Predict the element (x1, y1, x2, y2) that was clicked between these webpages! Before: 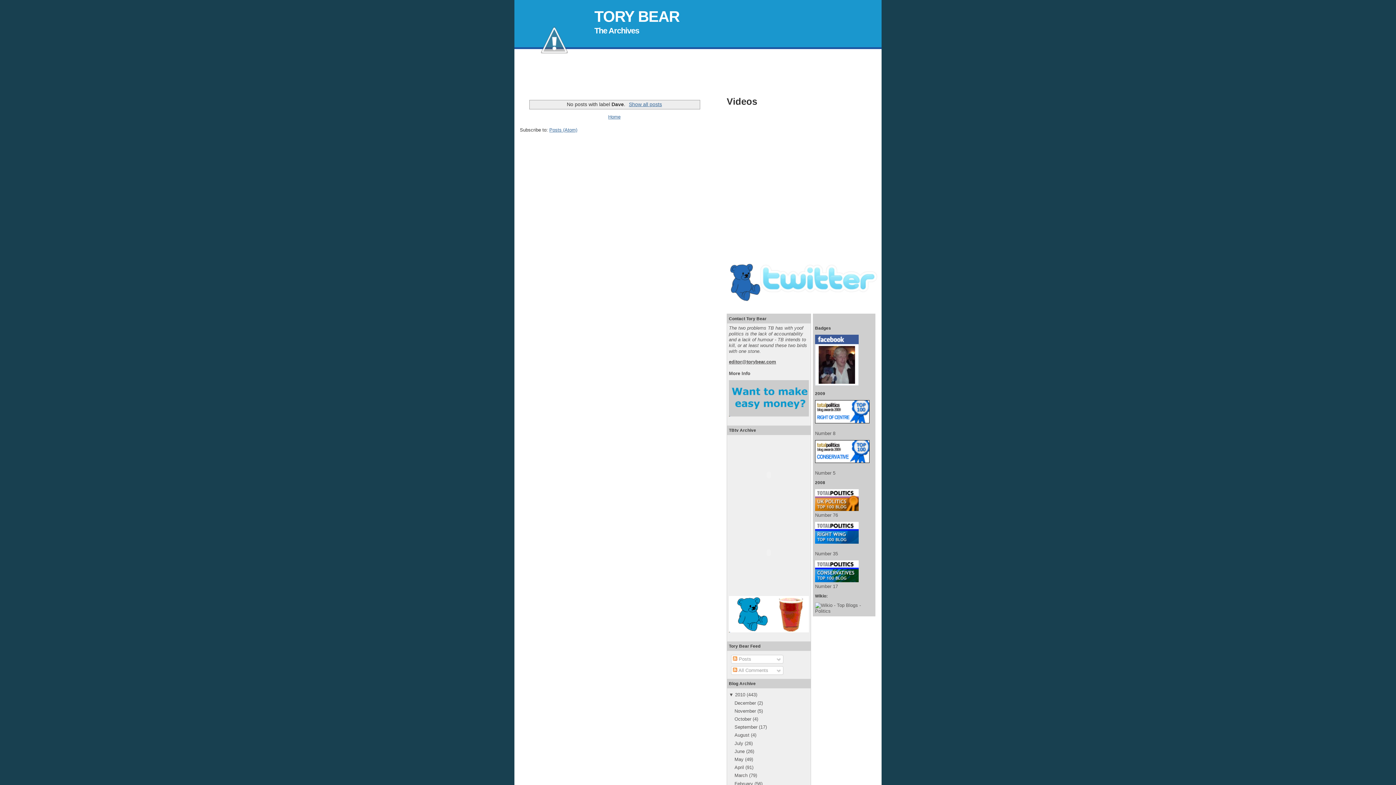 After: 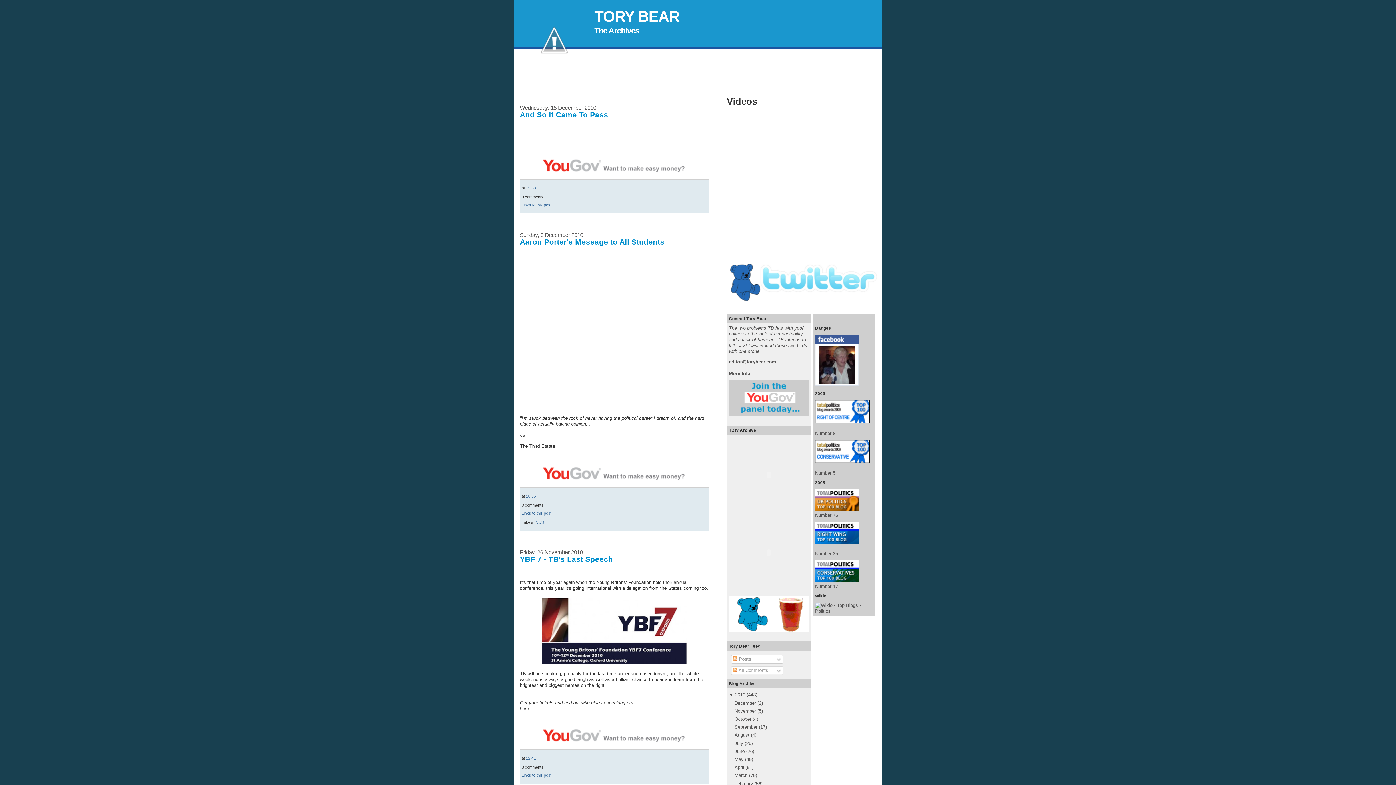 Action: label: 2010 bbox: (735, 692, 745, 697)